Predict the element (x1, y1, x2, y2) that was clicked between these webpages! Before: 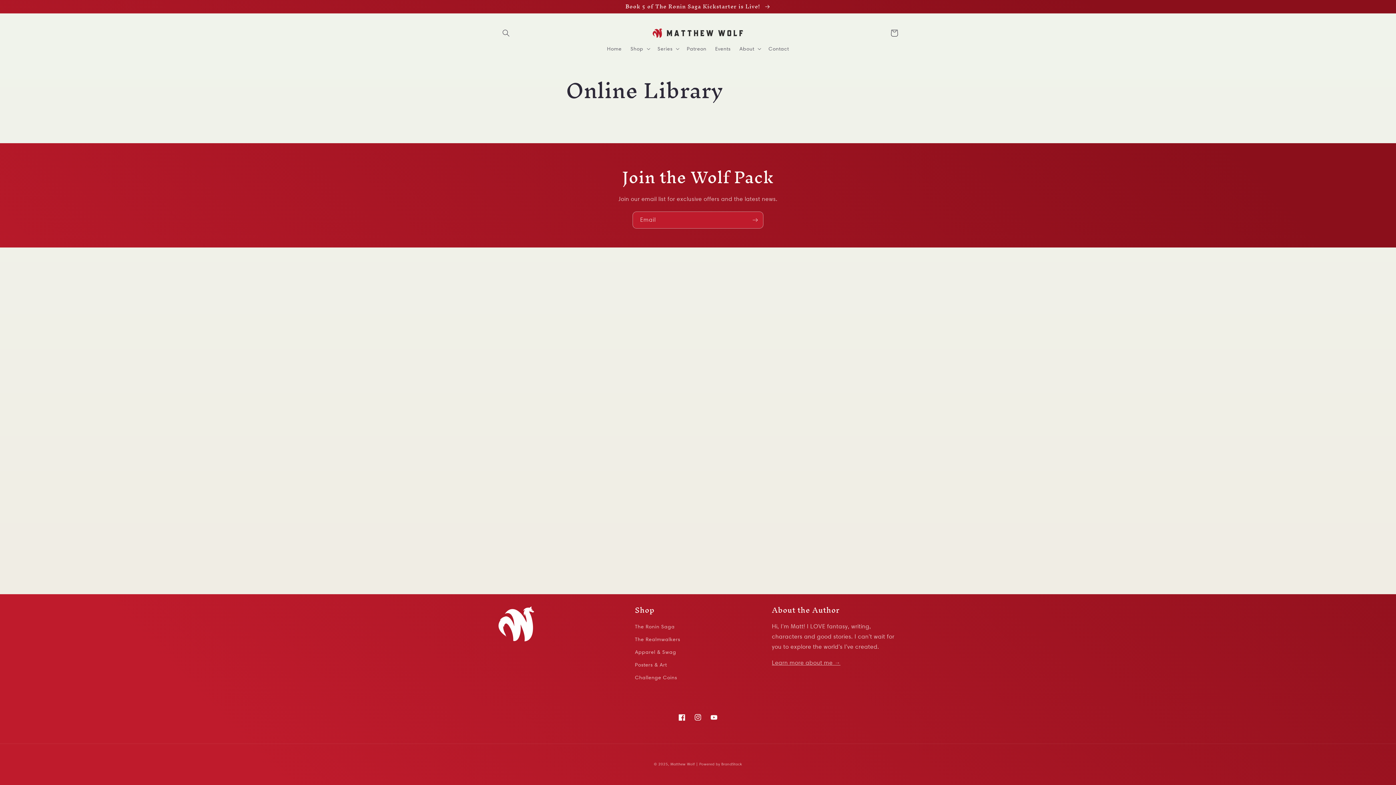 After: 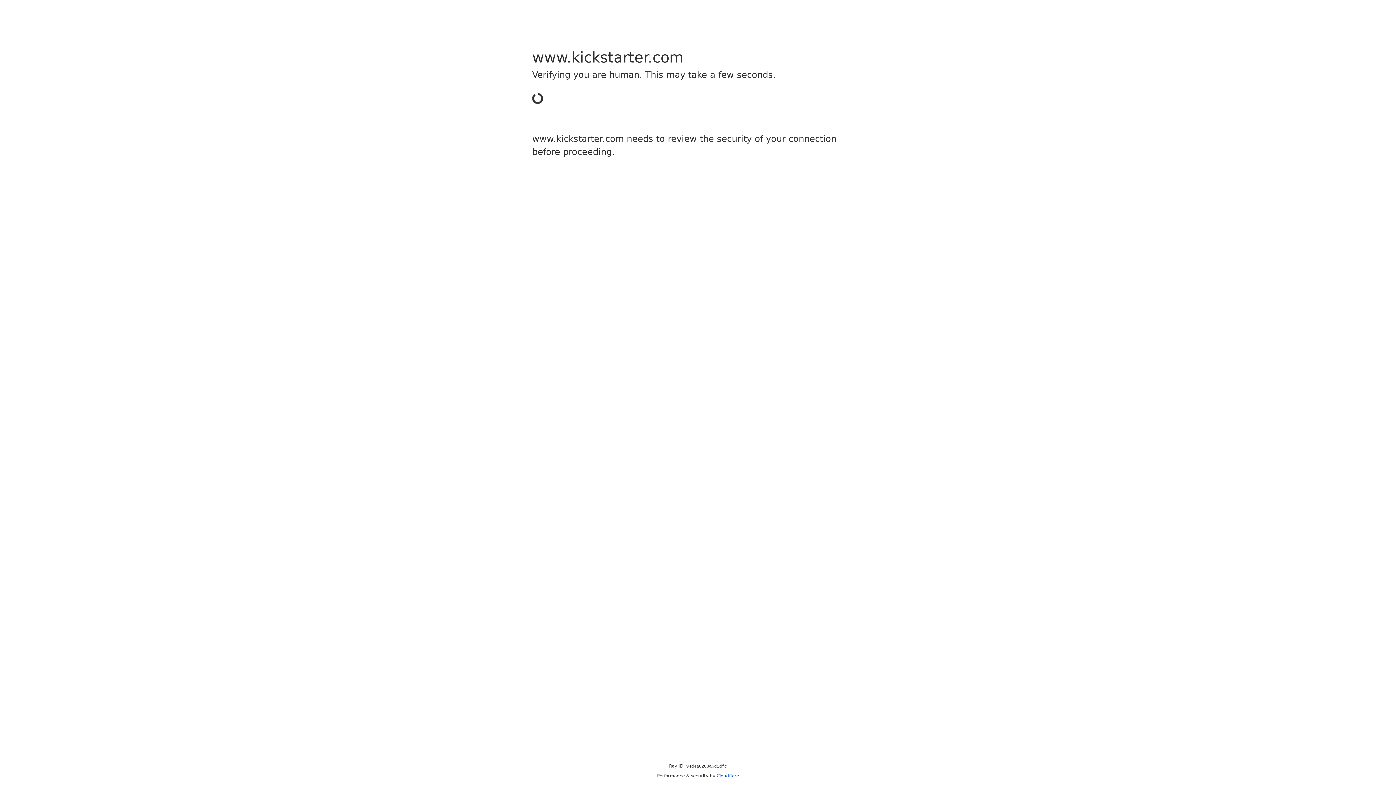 Action: bbox: (0, 0, 1396, 13) label: Book 5 of The Ronin Saga Kickstarter is Live! 